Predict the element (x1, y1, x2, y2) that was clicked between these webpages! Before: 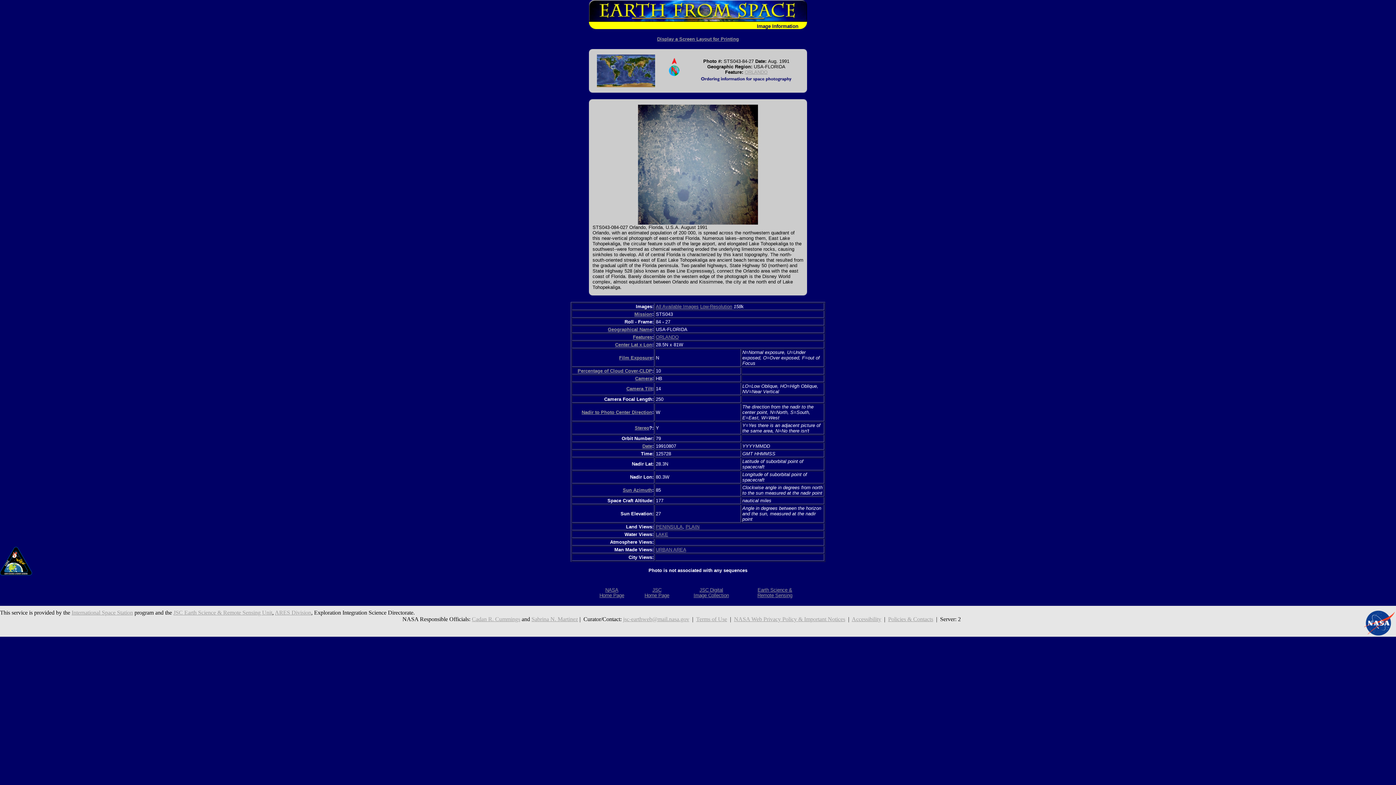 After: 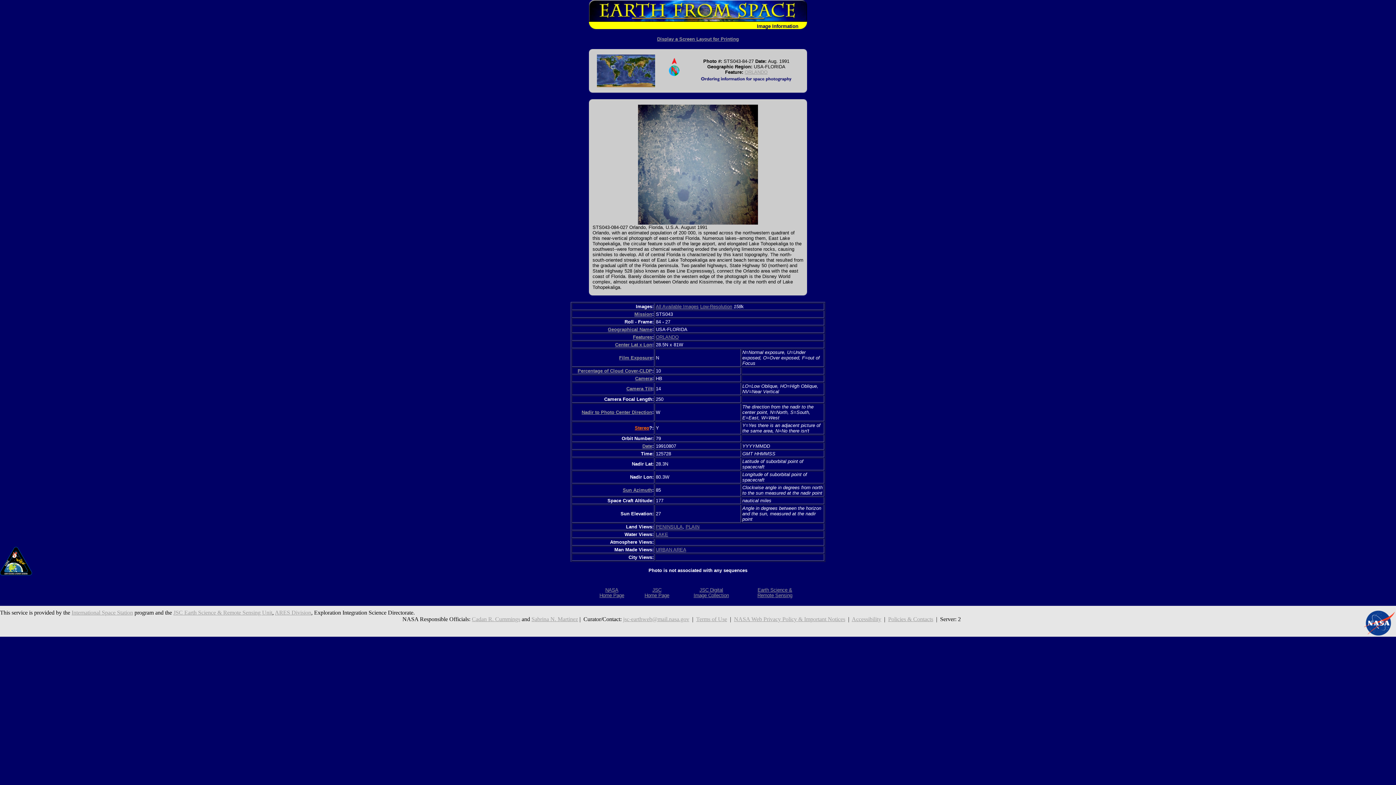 Action: label: Stereo bbox: (634, 425, 649, 430)